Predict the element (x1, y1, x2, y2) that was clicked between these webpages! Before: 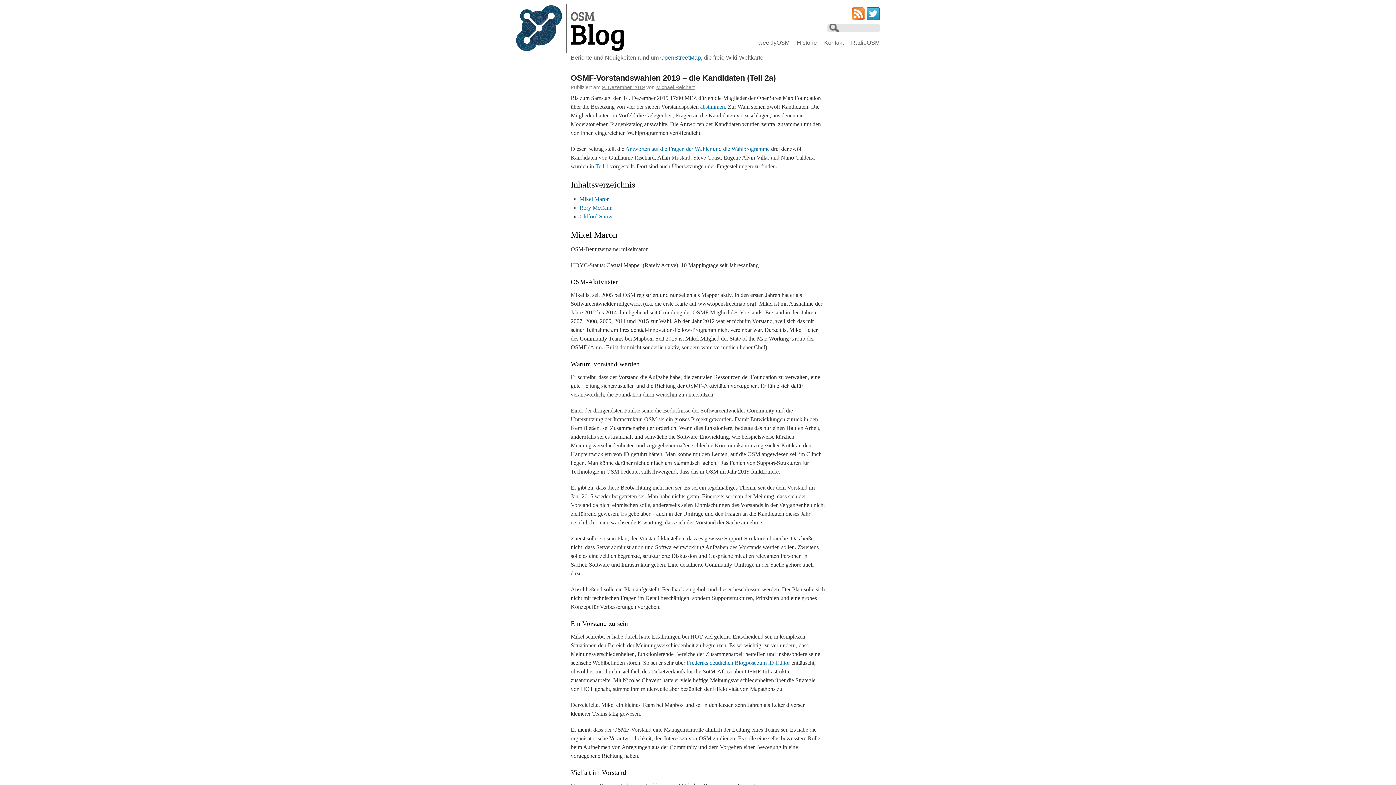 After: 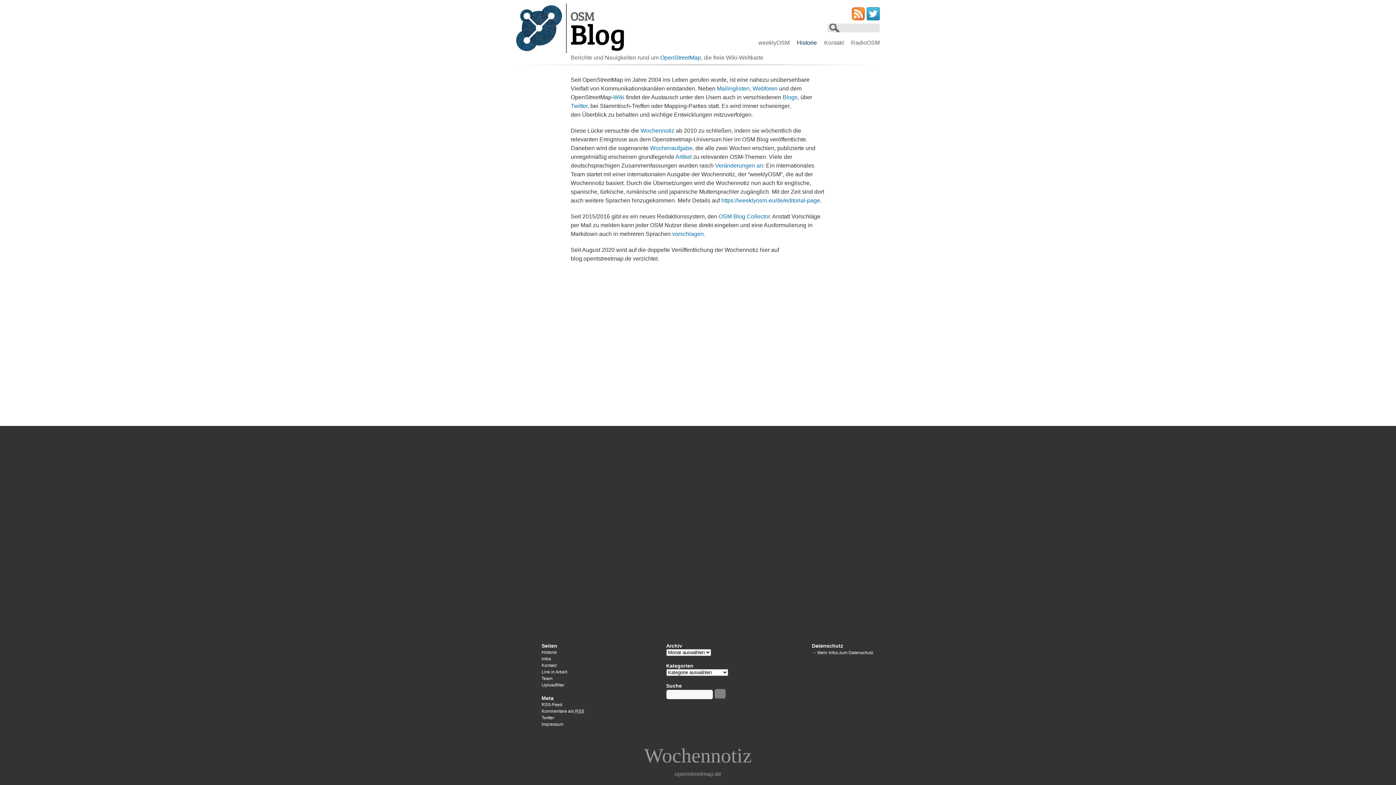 Action: label: Historie bbox: (793, 39, 820, 45)